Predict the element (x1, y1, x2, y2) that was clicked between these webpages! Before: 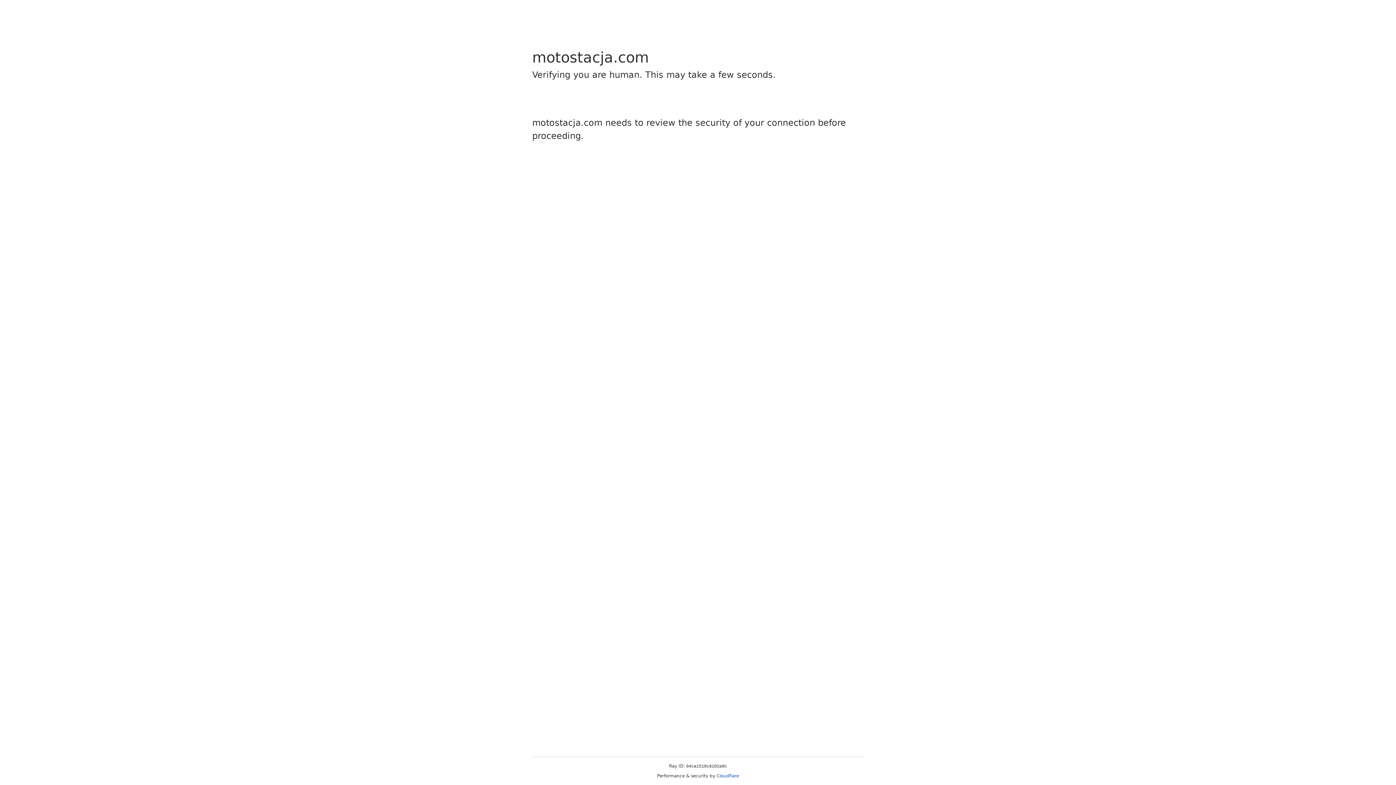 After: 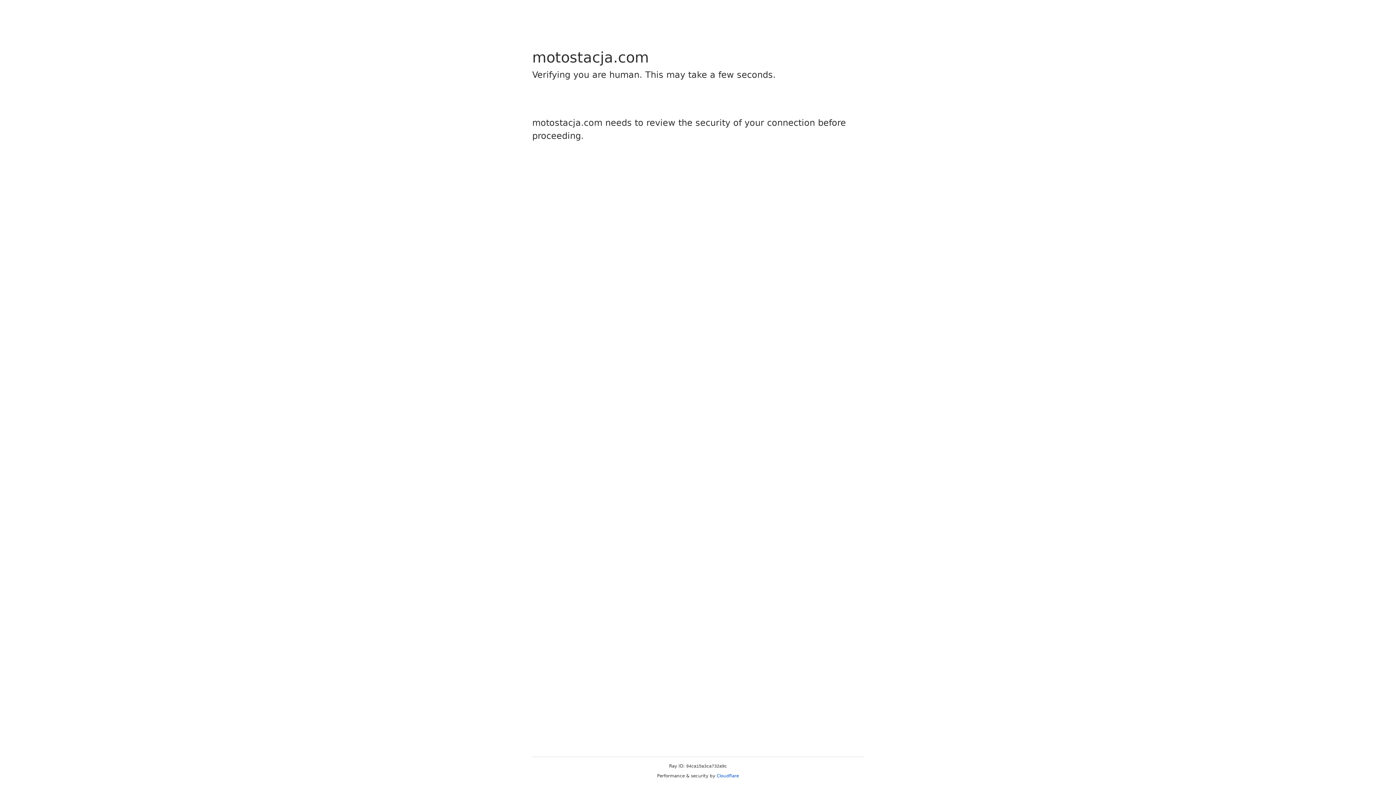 Action: label: Cloudflare bbox: (716, 773, 739, 778)